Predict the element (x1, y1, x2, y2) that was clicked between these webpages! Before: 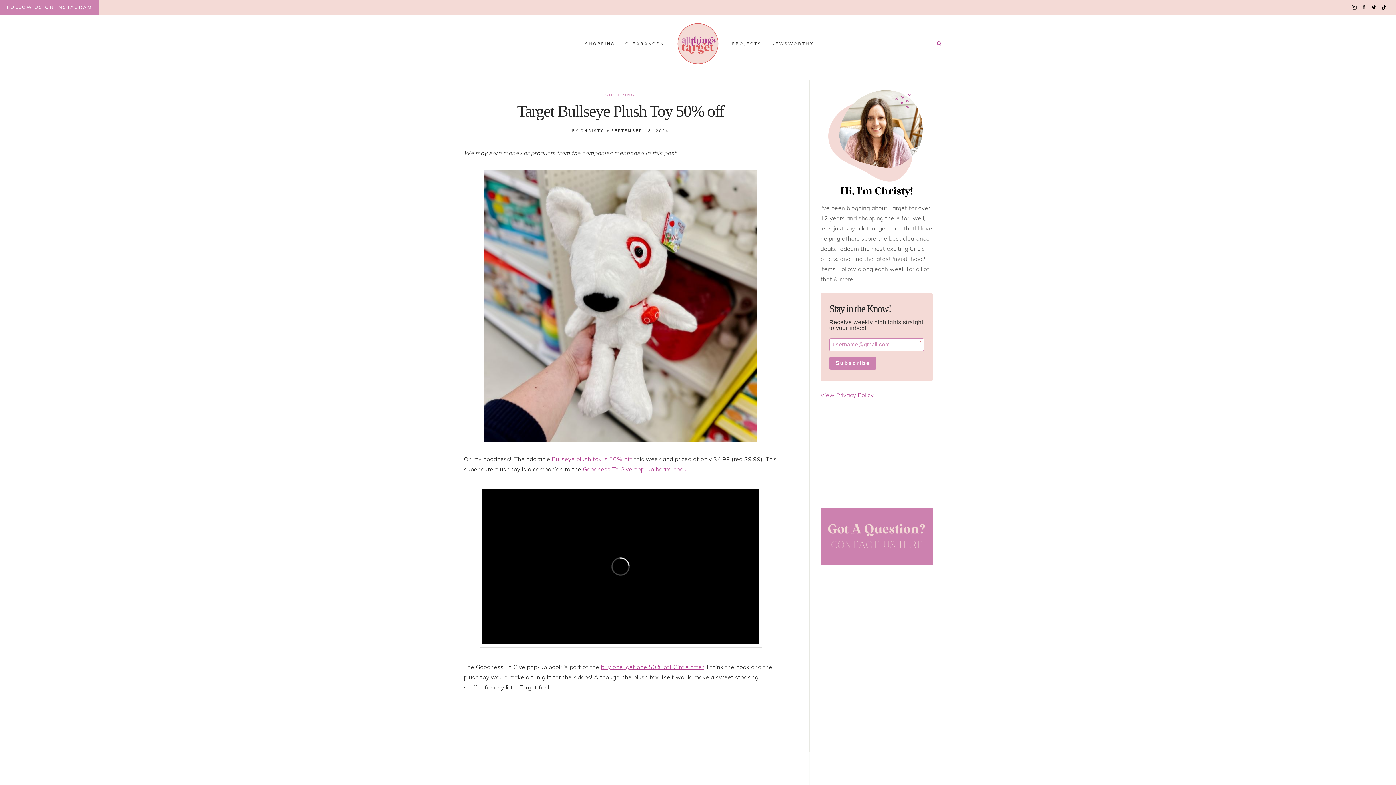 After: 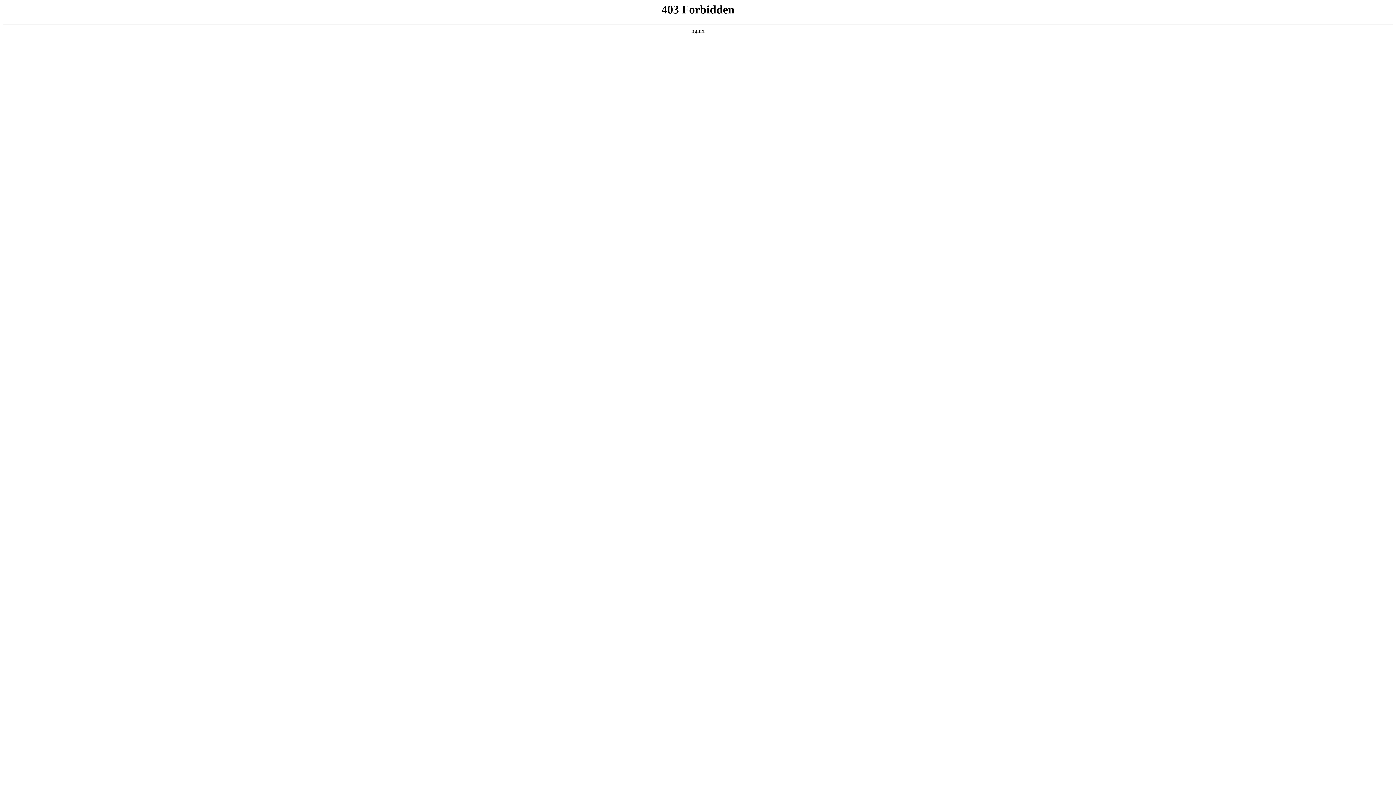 Action: bbox: (820, 391, 873, 398) label: View Privacy Policy